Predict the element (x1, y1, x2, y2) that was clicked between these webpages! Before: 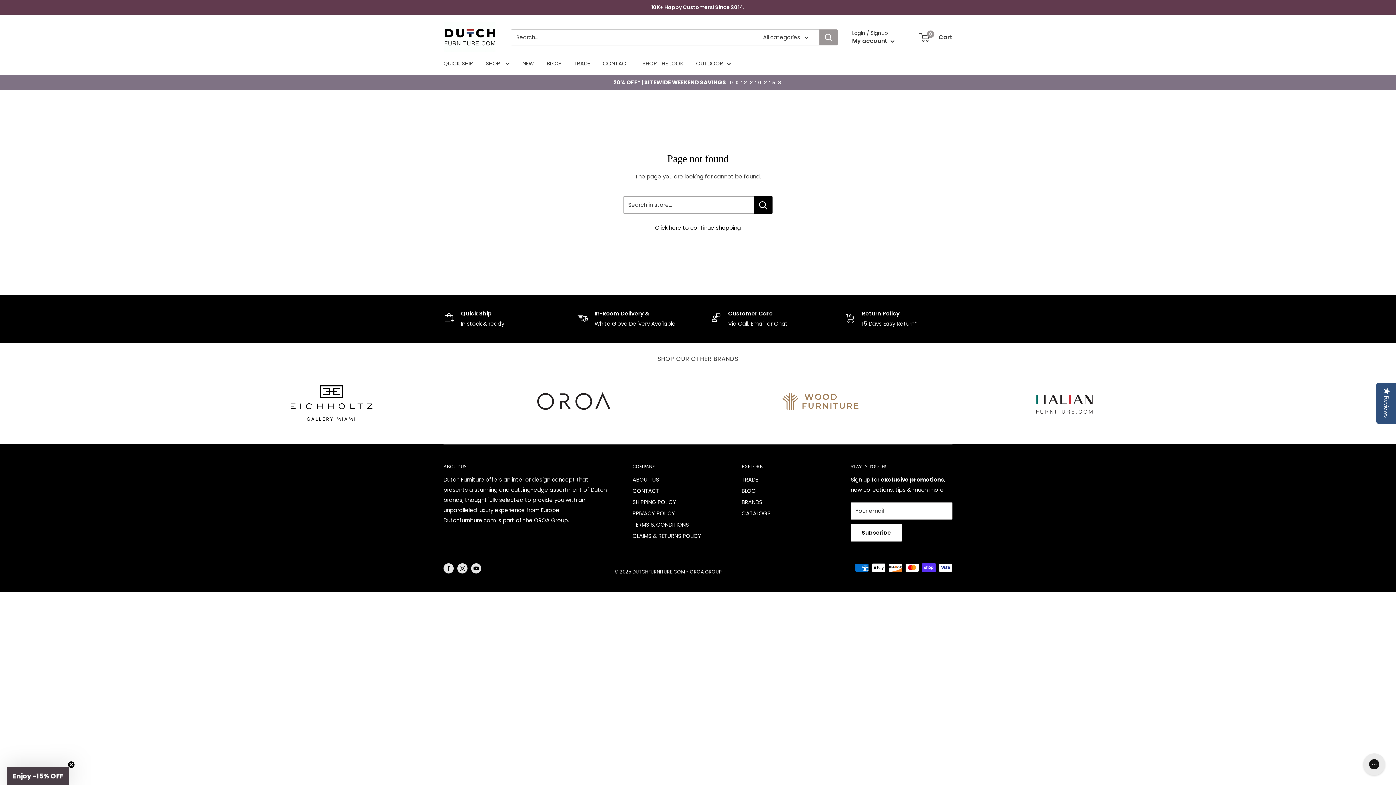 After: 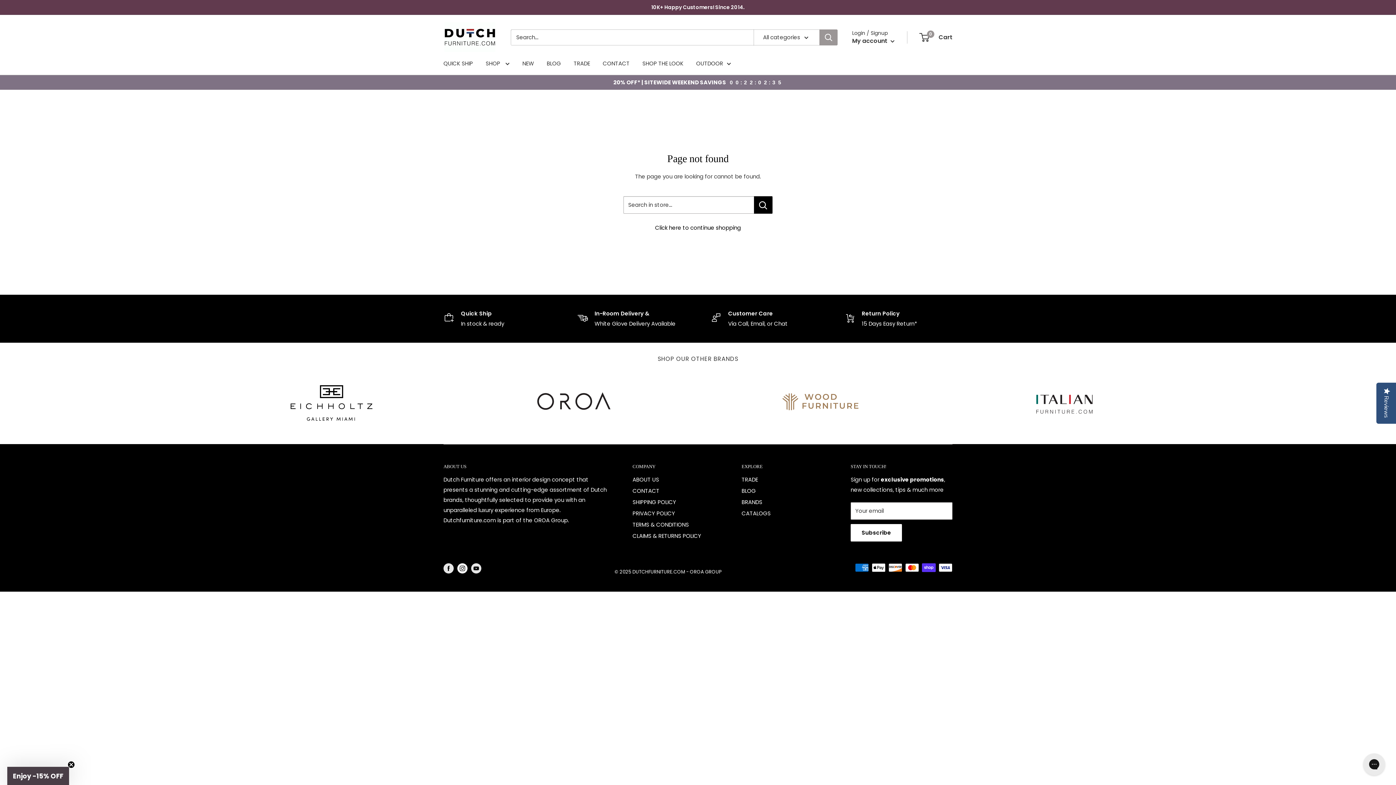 Action: label: Follow us on Instagram bbox: (457, 563, 467, 573)